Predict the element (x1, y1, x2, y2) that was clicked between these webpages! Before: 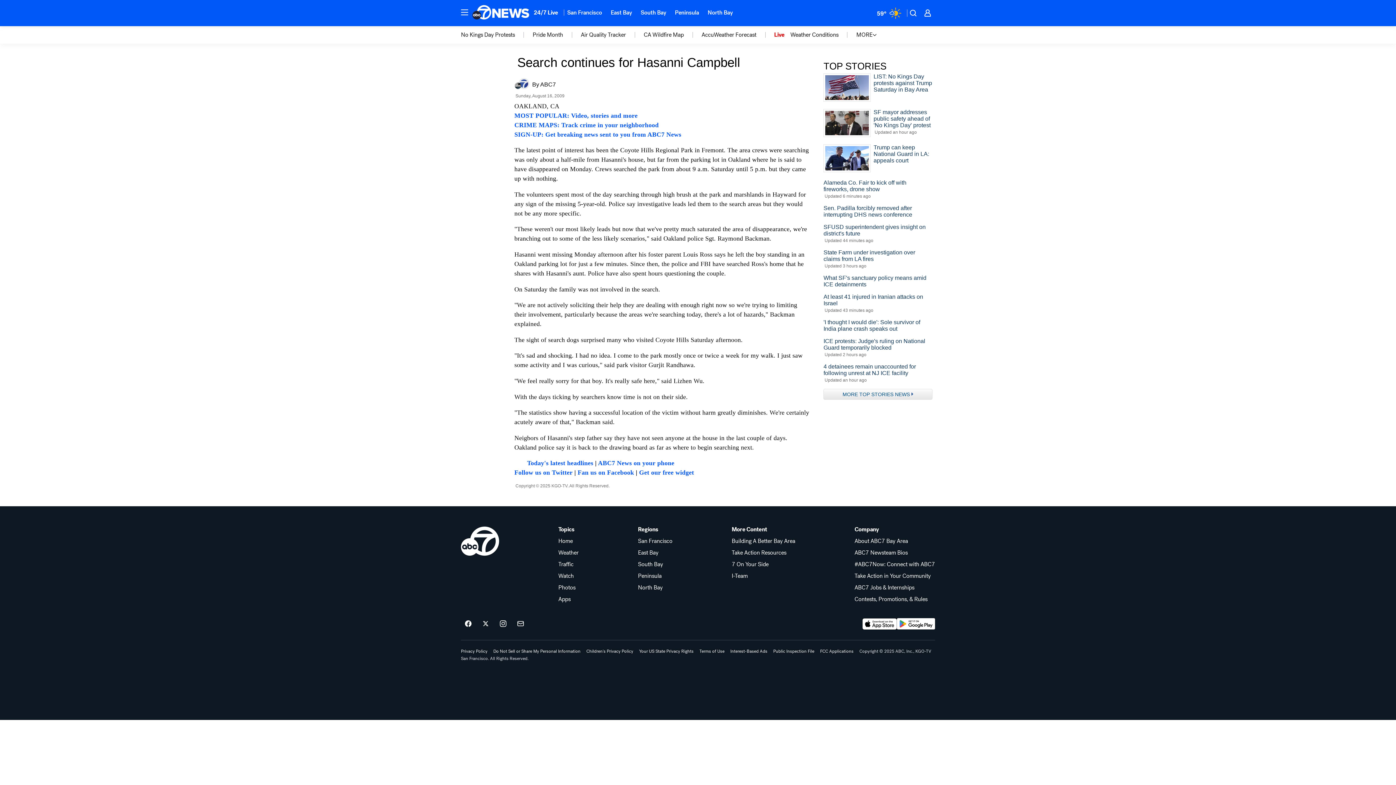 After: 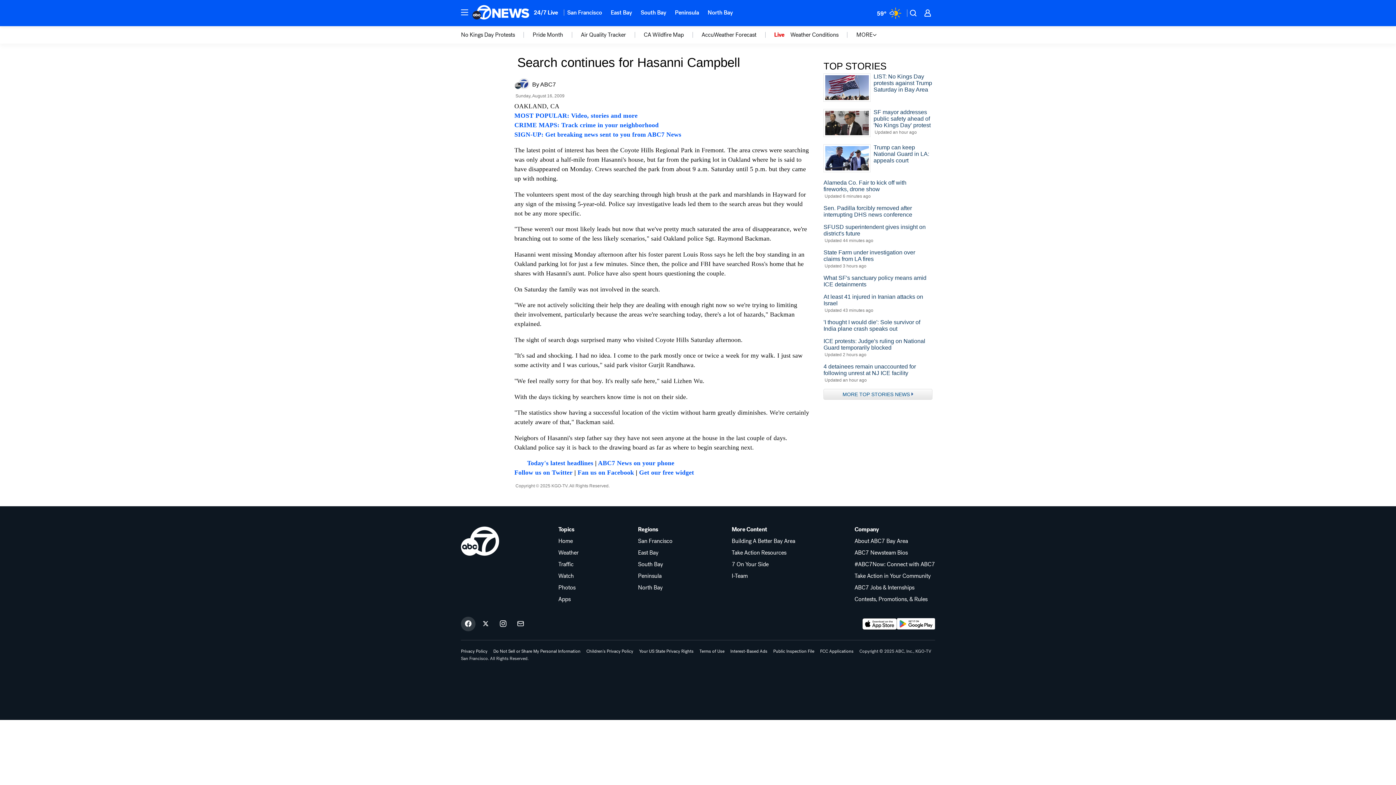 Action: bbox: (461, 617, 475, 631) label: ABC7 San Francisco on facebook